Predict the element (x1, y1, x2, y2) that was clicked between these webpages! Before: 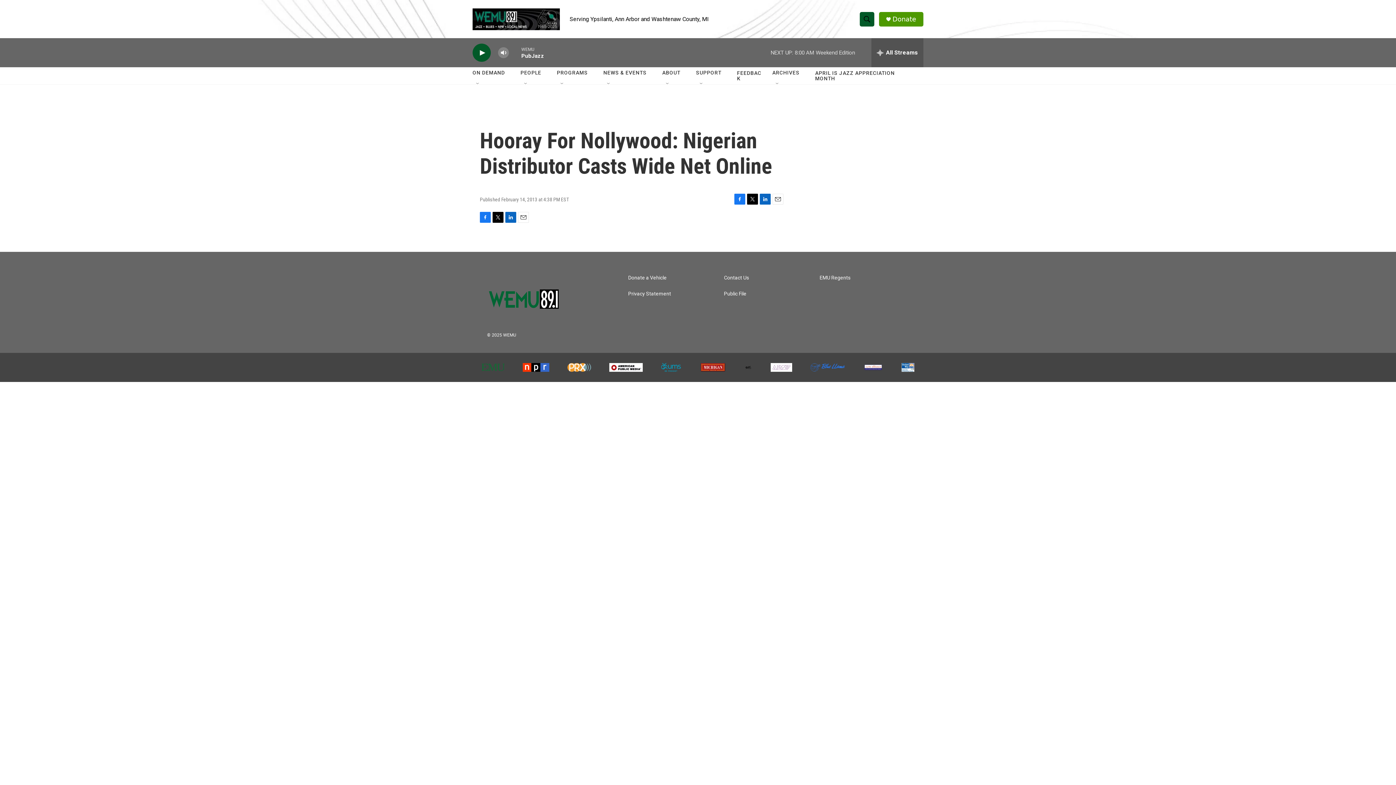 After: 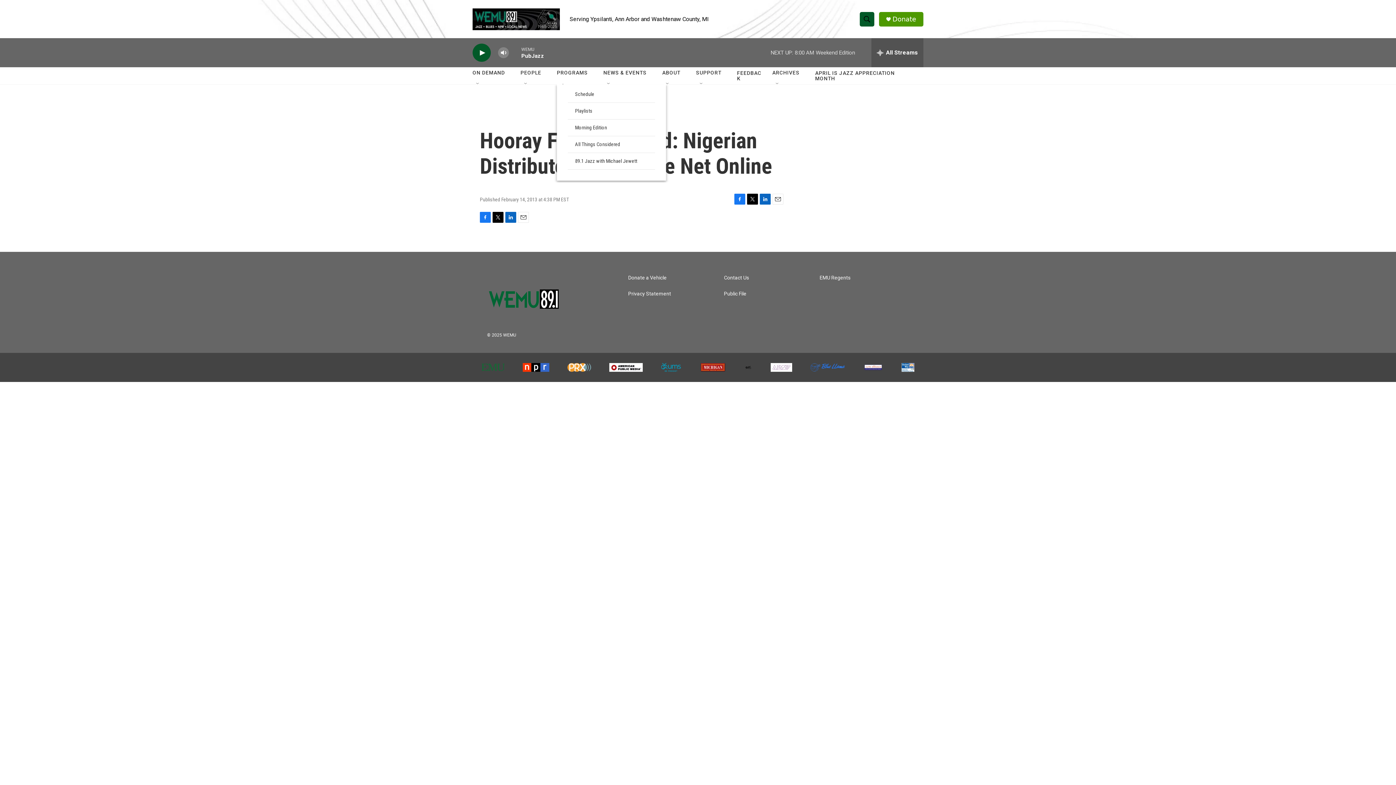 Action: bbox: (559, 81, 565, 87) label: Open Sub Navigation